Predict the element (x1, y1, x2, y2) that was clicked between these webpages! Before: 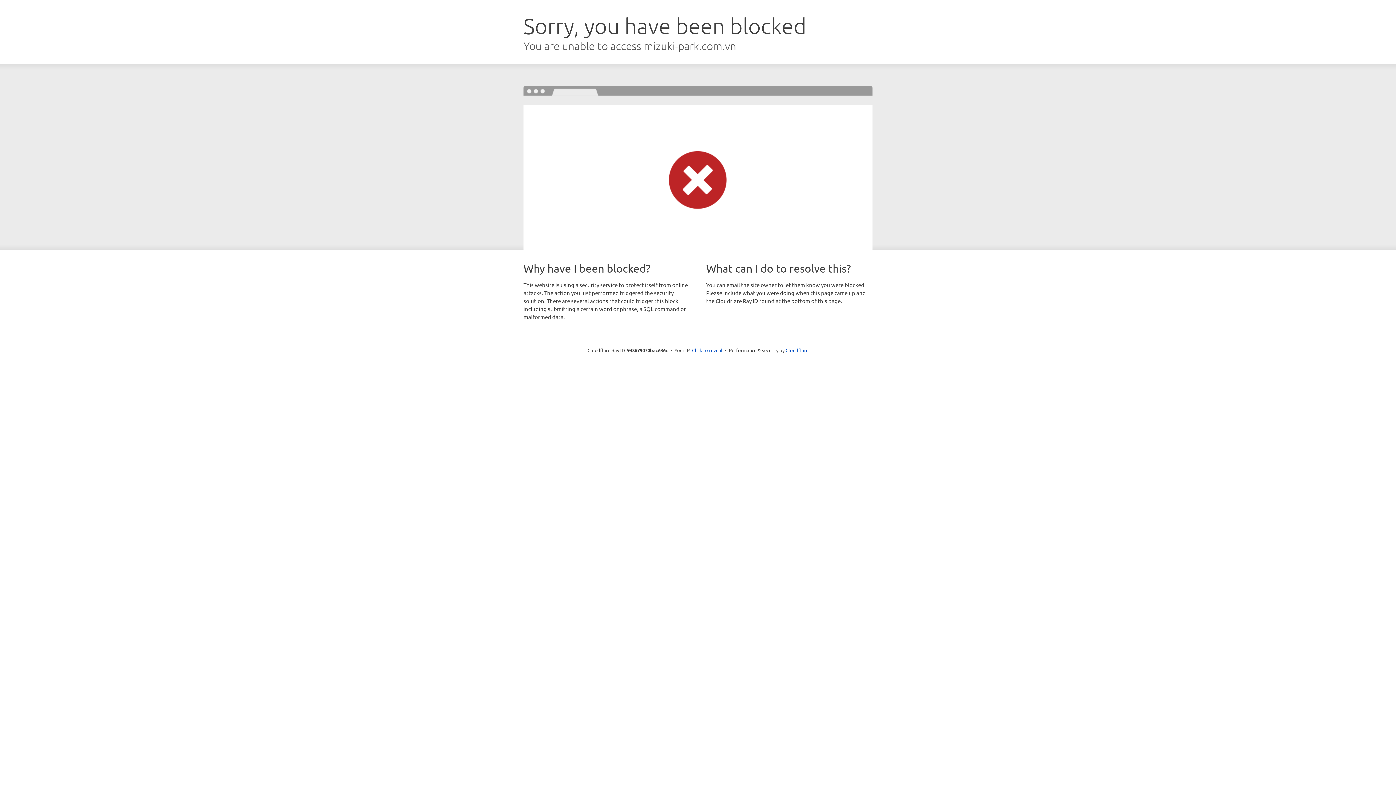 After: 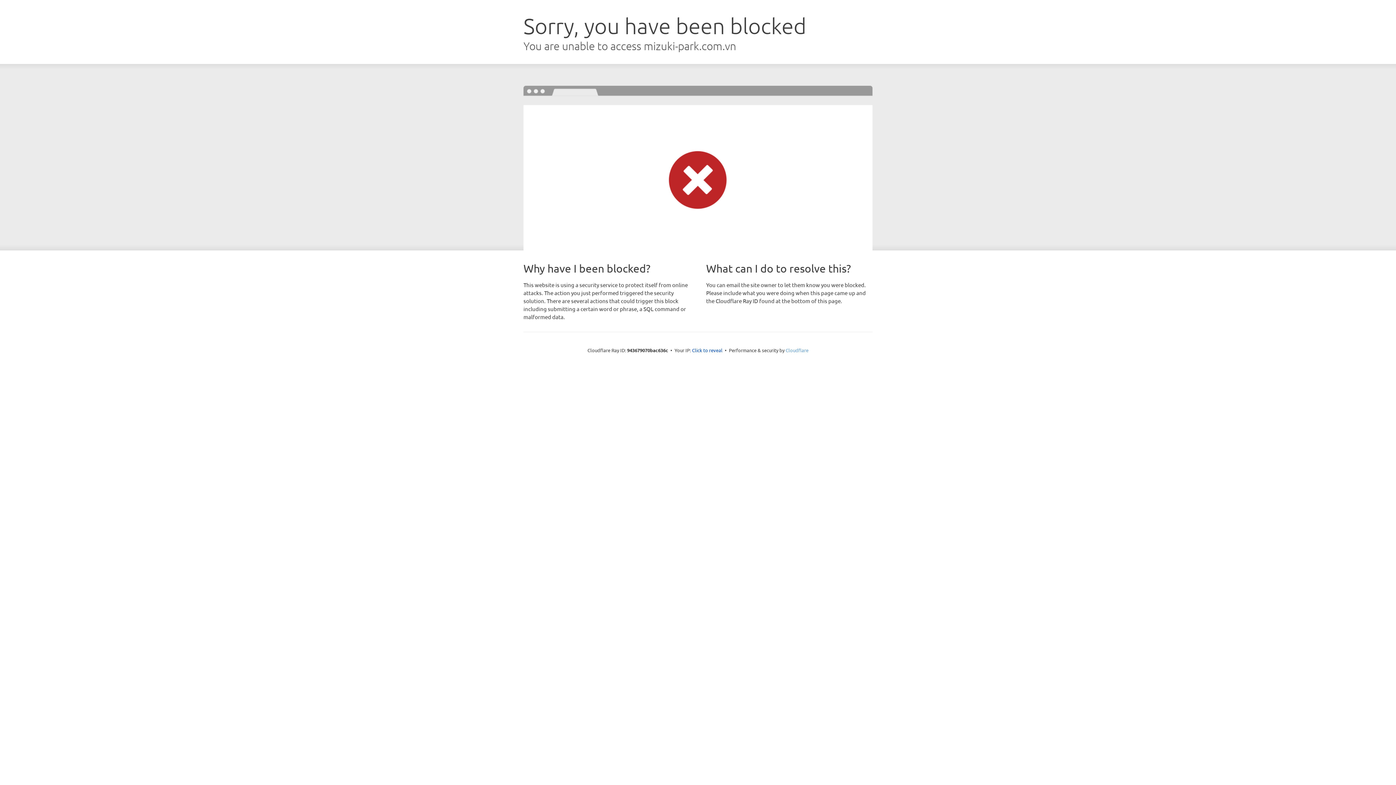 Action: label: Cloudflare bbox: (785, 347, 808, 353)